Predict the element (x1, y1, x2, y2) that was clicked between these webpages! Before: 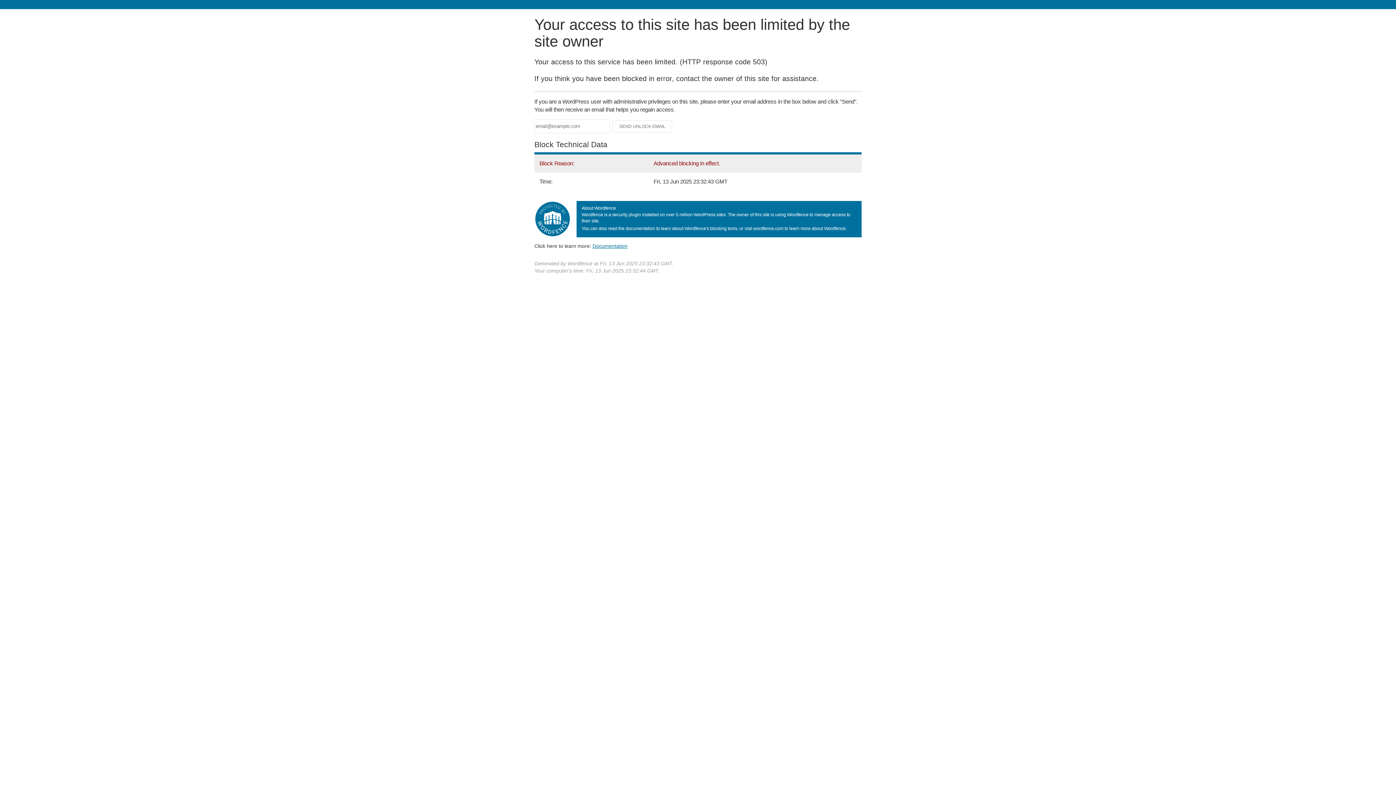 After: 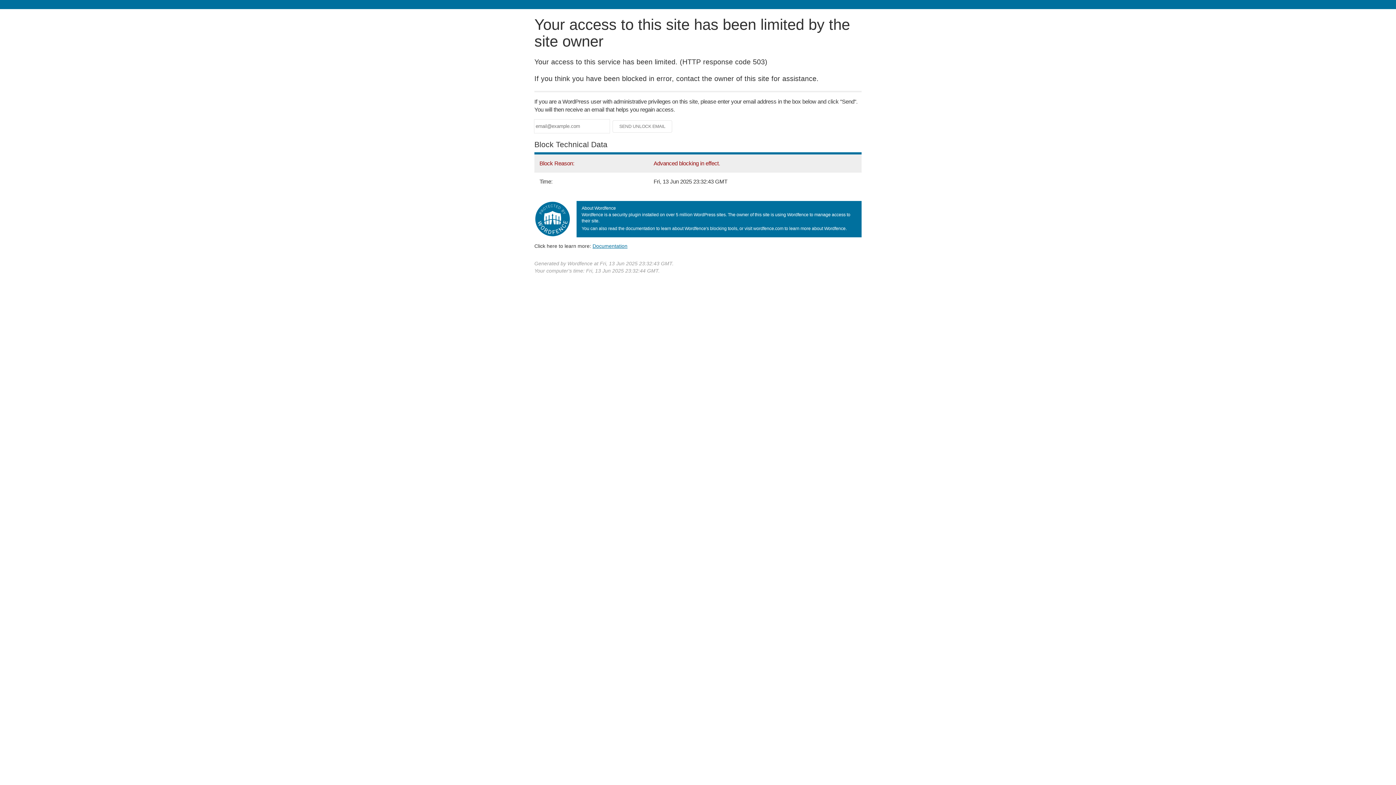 Action: bbox: (592, 243, 627, 248) label: Documentation